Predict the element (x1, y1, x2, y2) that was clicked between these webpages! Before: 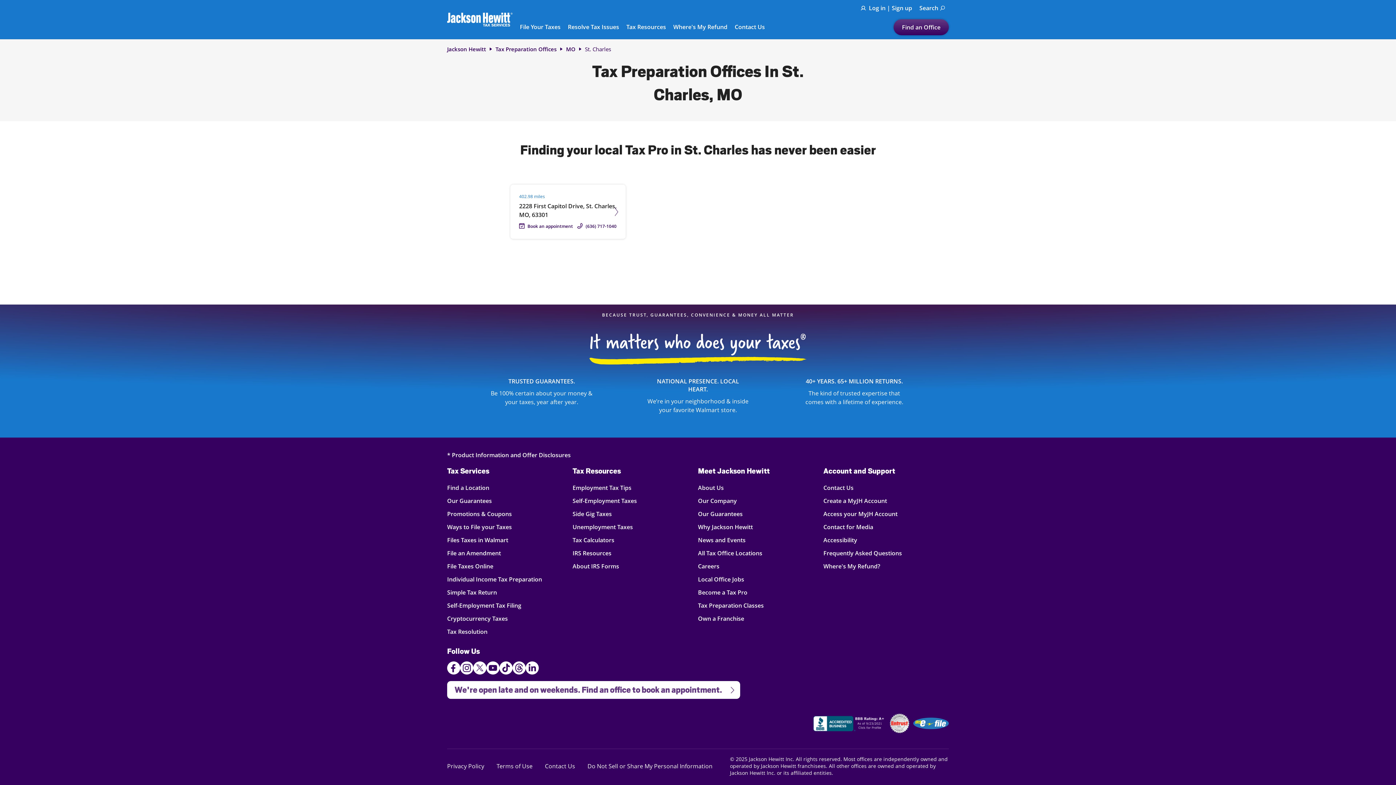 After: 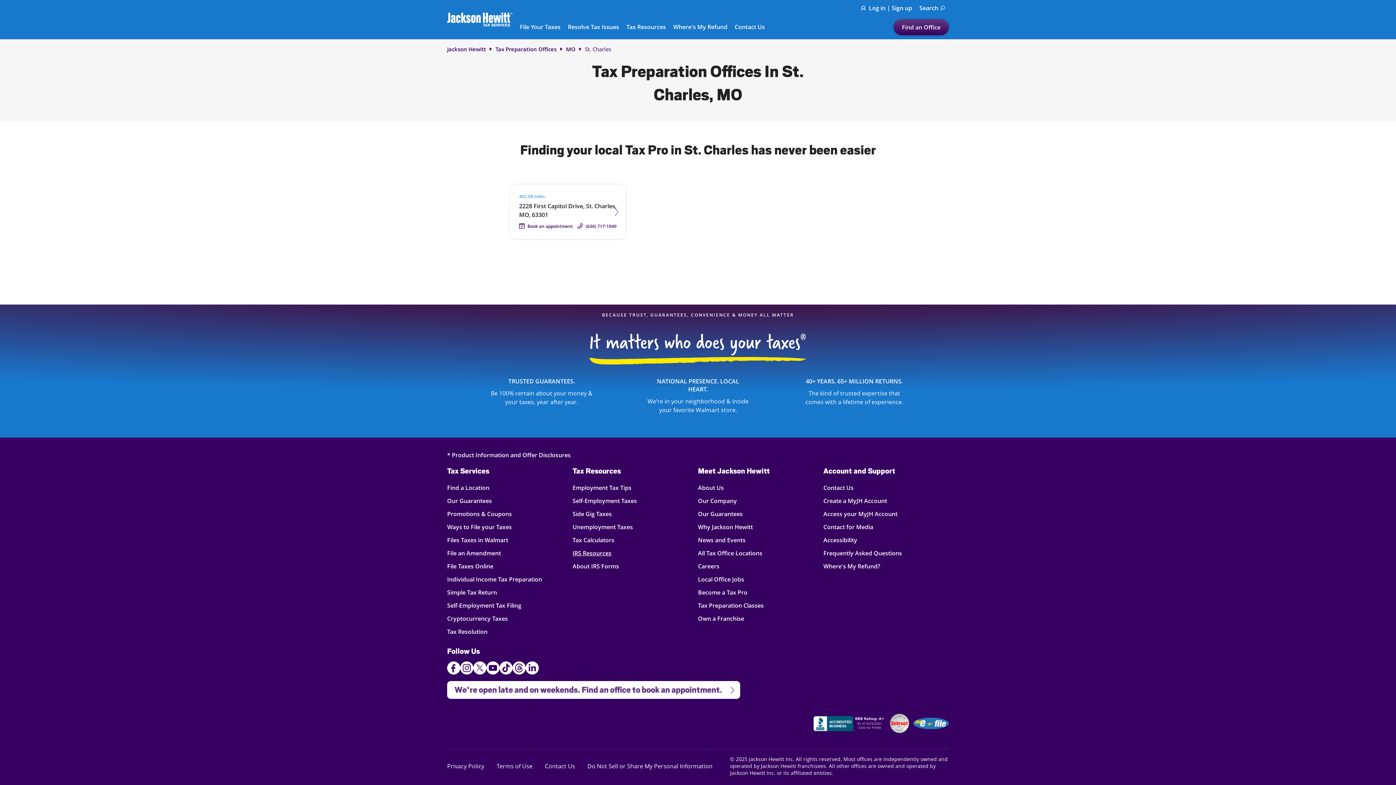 Action: bbox: (572, 549, 689, 557) label: IRS Resources
 Link Opens in New Tab